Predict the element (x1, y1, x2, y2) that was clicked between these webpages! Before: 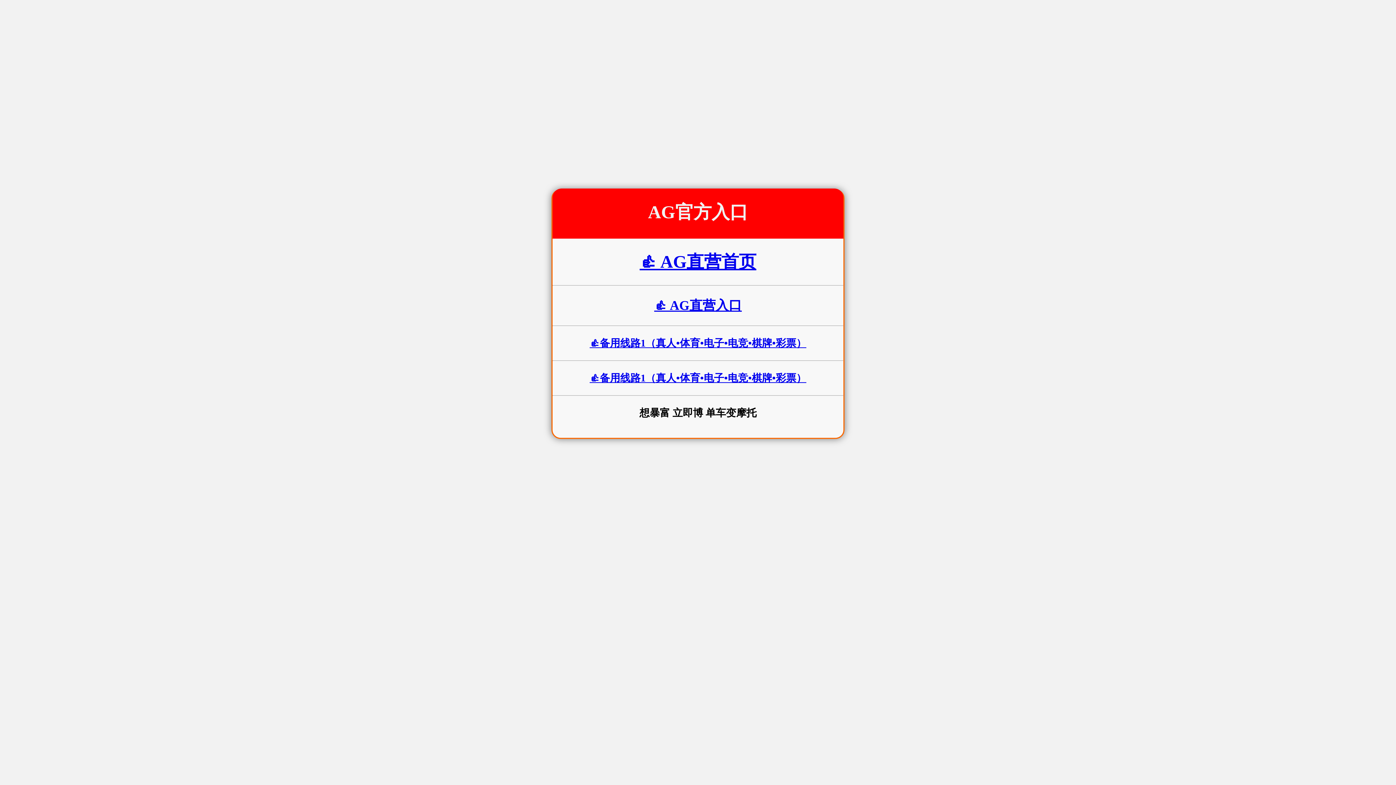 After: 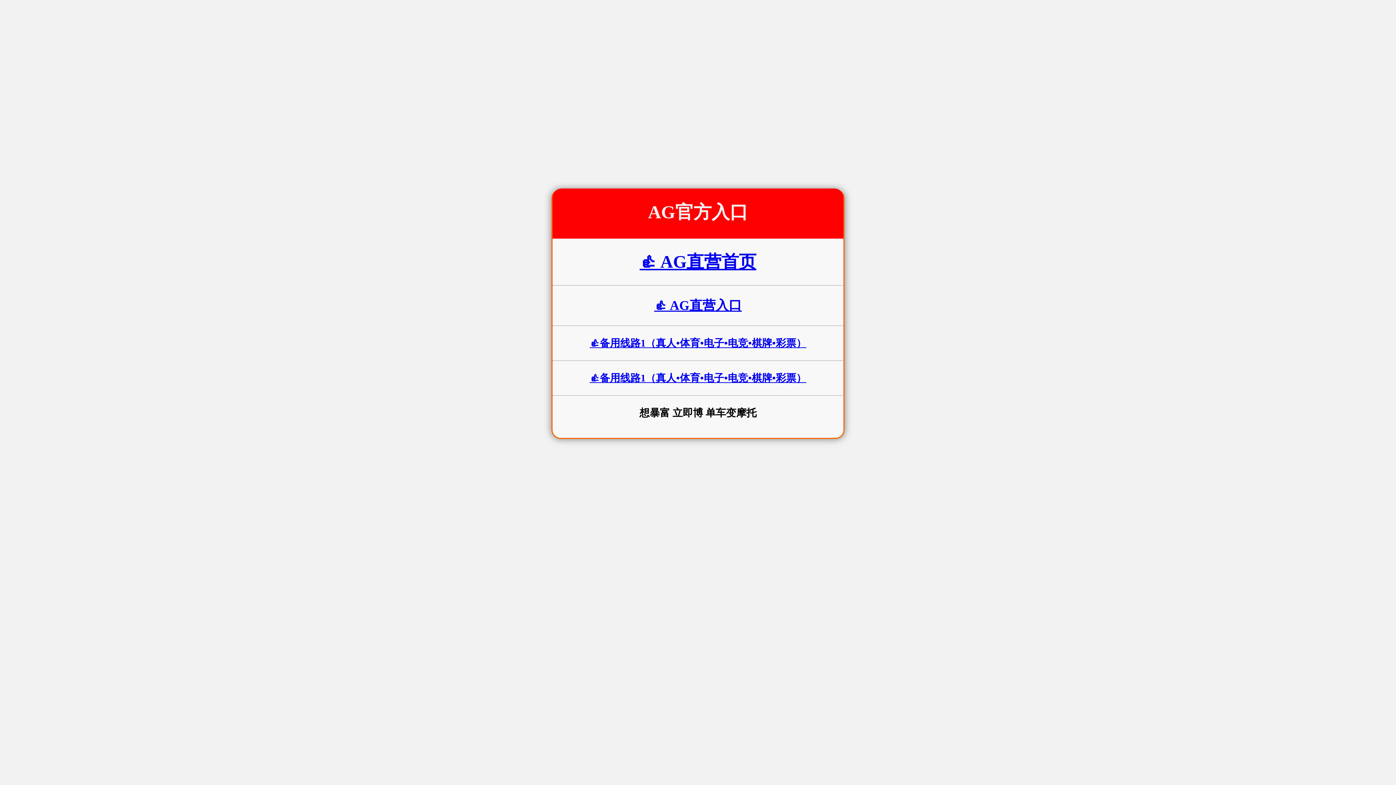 Action: bbox: (639, 252, 756, 271) label: 👍 AG直营首页